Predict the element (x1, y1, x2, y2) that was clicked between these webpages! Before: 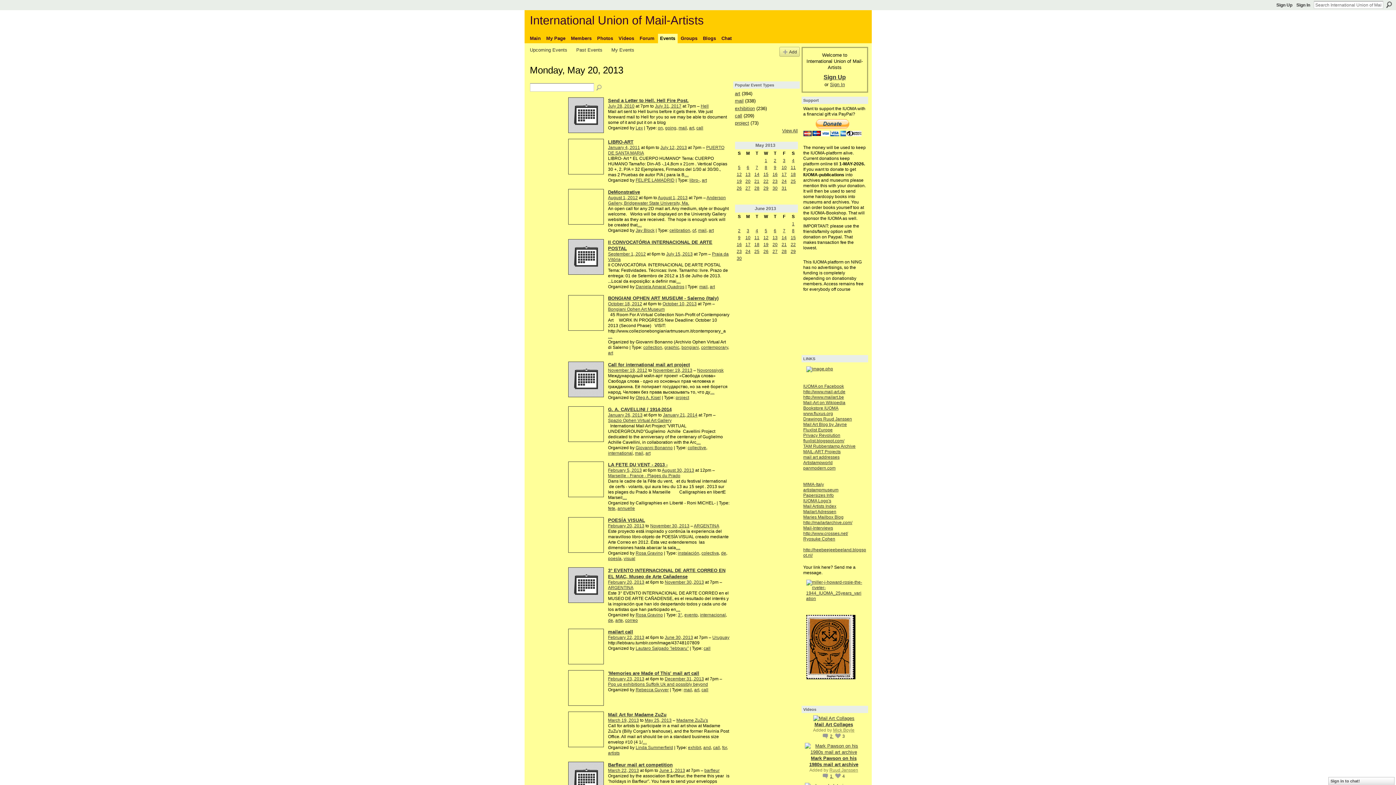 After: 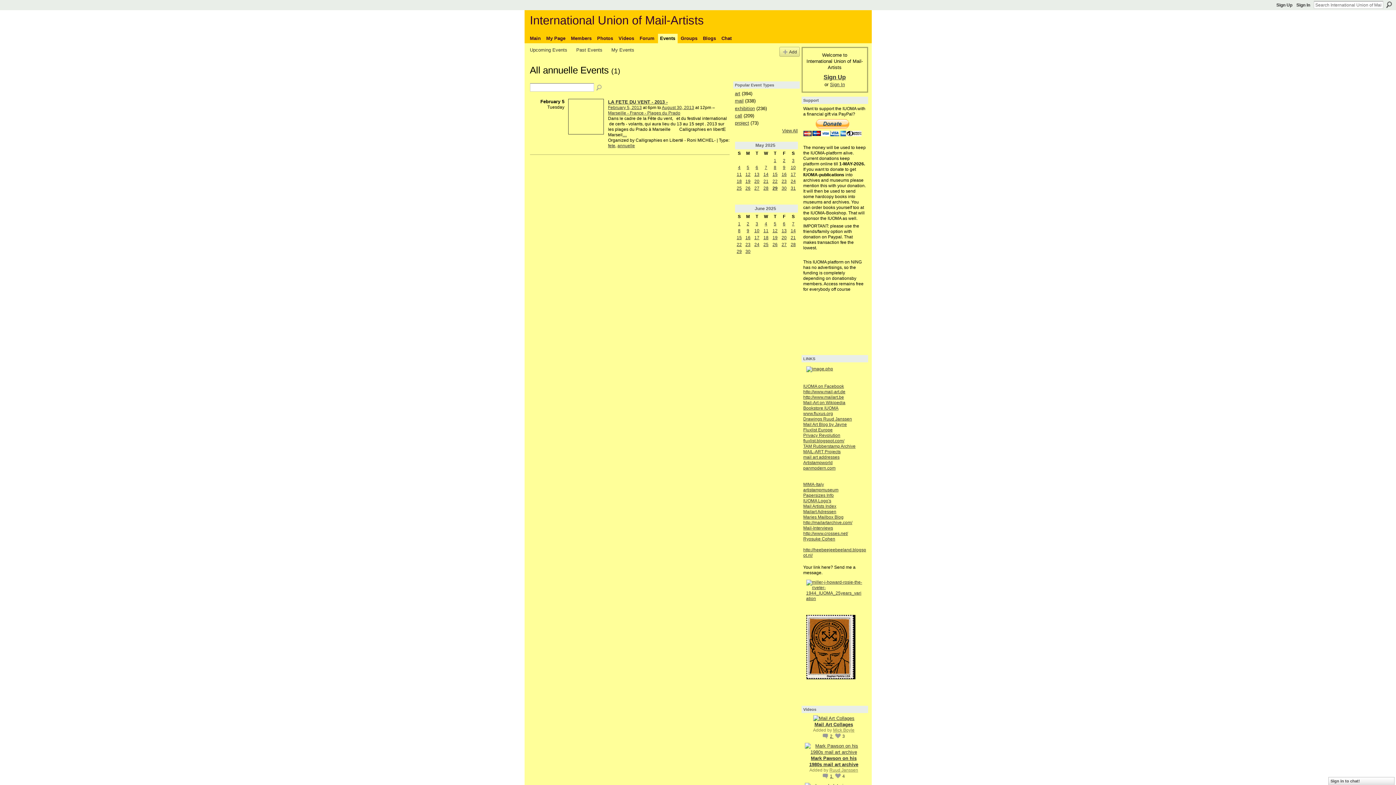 Action: bbox: (617, 506, 635, 511) label: annuelle